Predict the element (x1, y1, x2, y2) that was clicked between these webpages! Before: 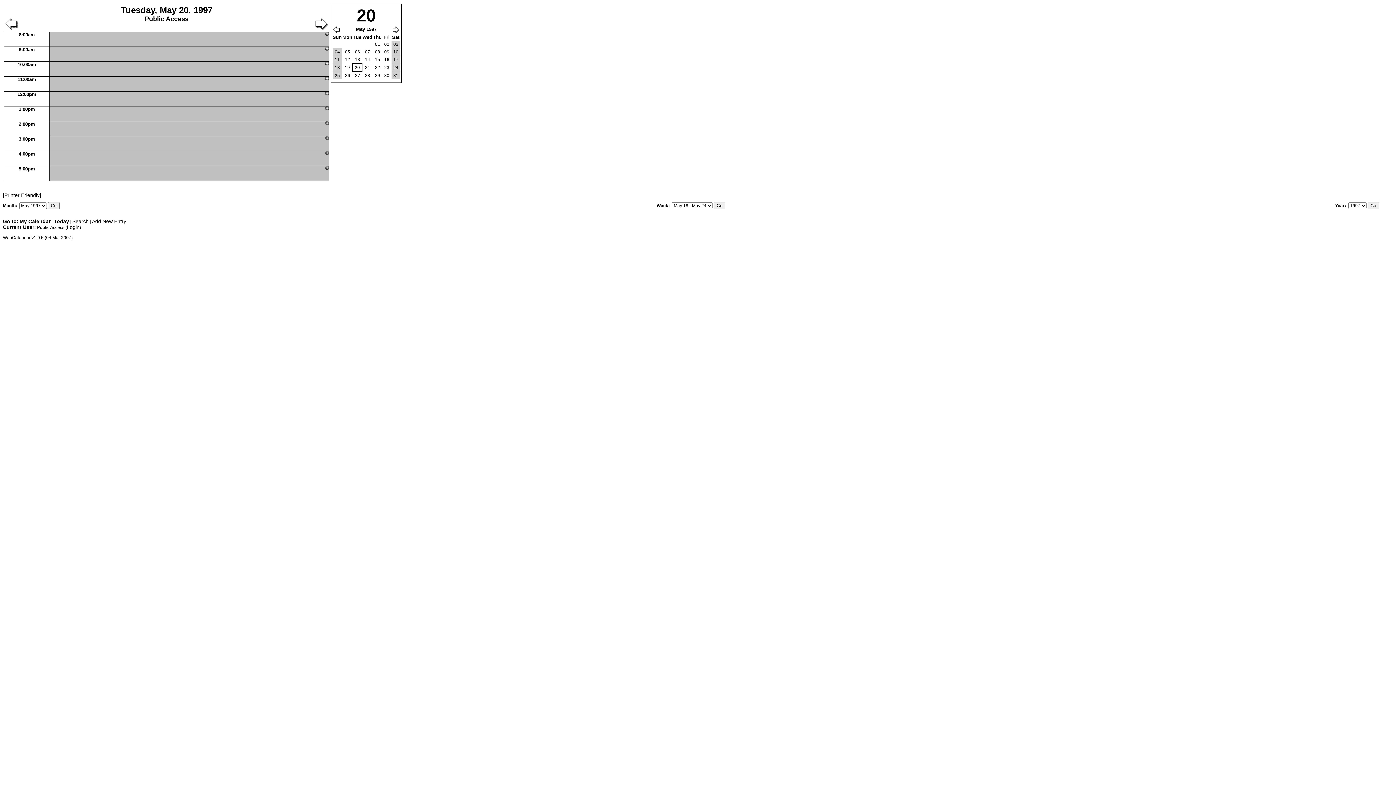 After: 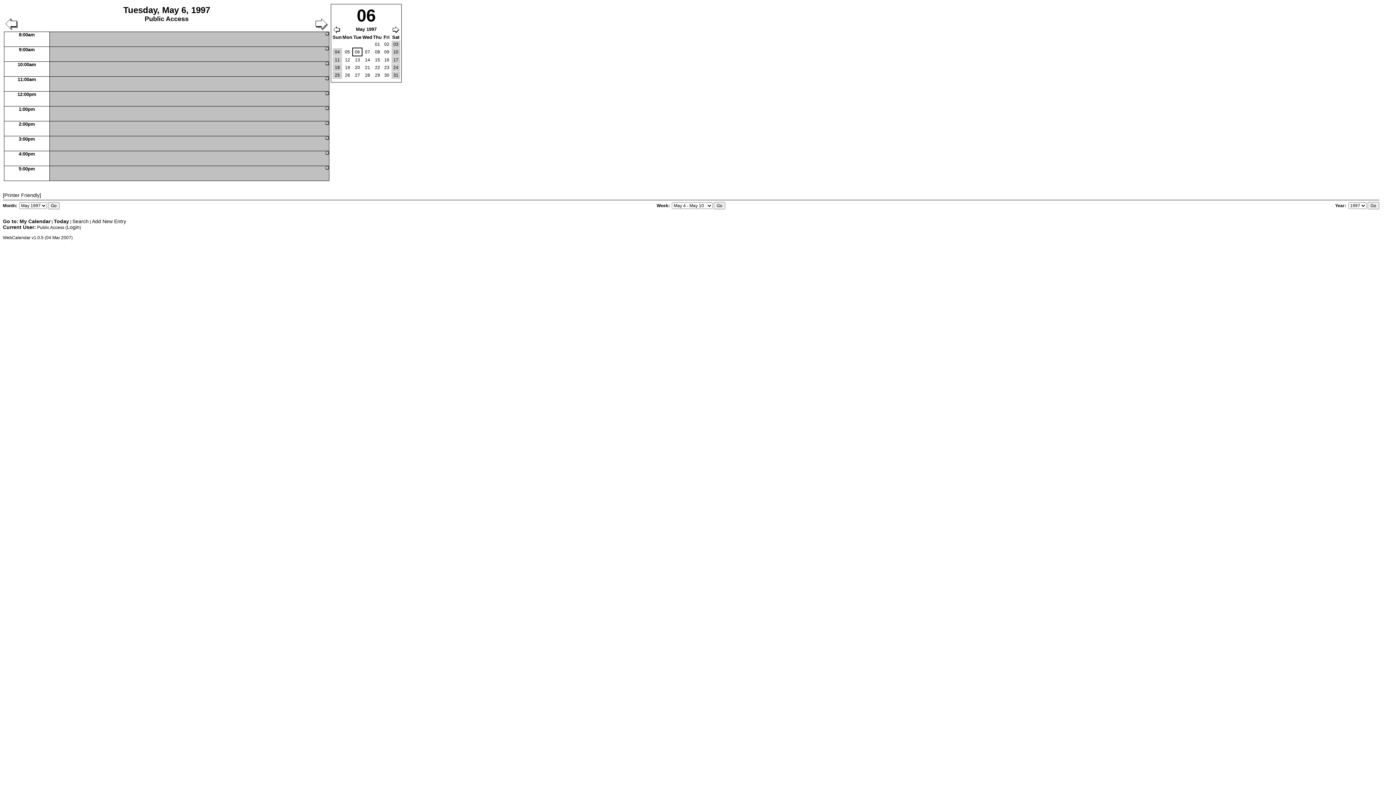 Action: label: 06 bbox: (353, 48, 361, 55)